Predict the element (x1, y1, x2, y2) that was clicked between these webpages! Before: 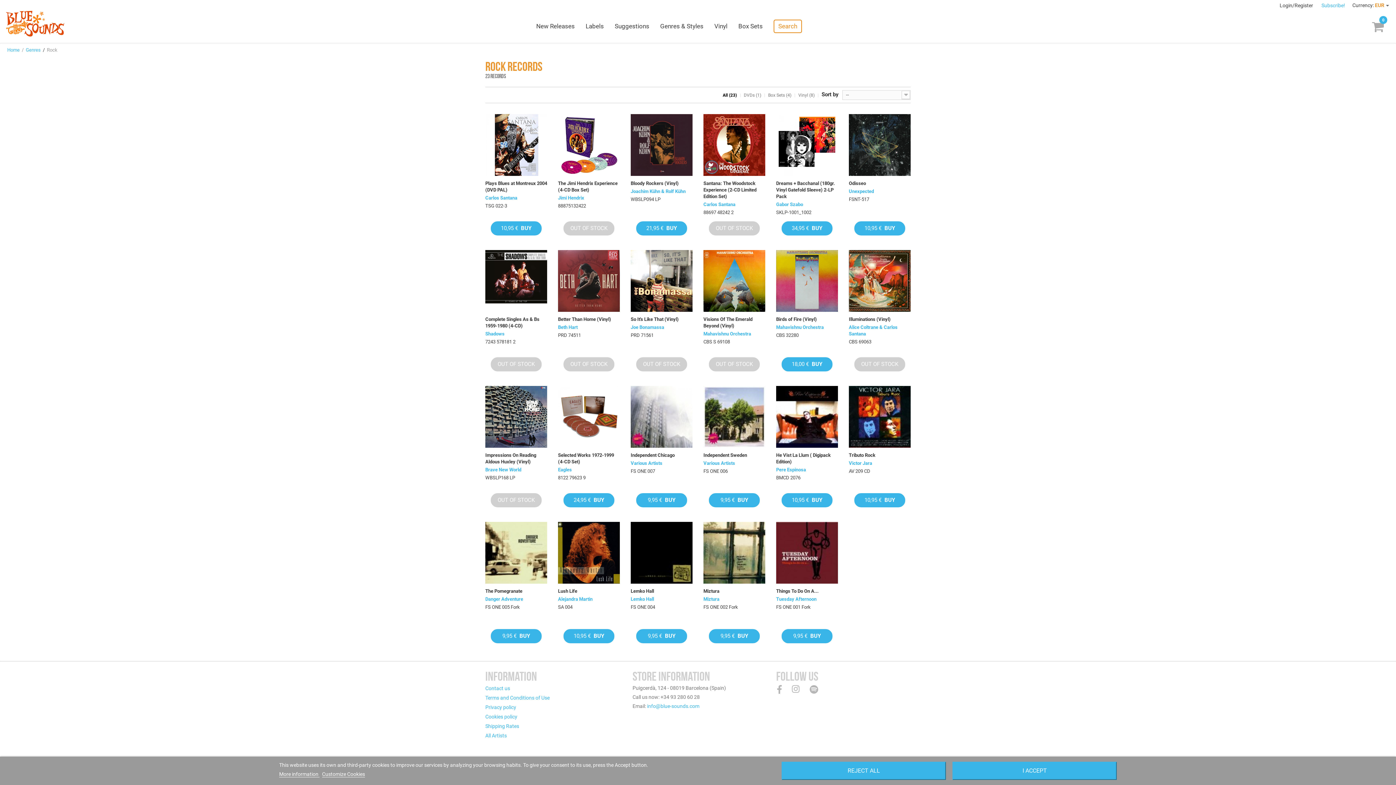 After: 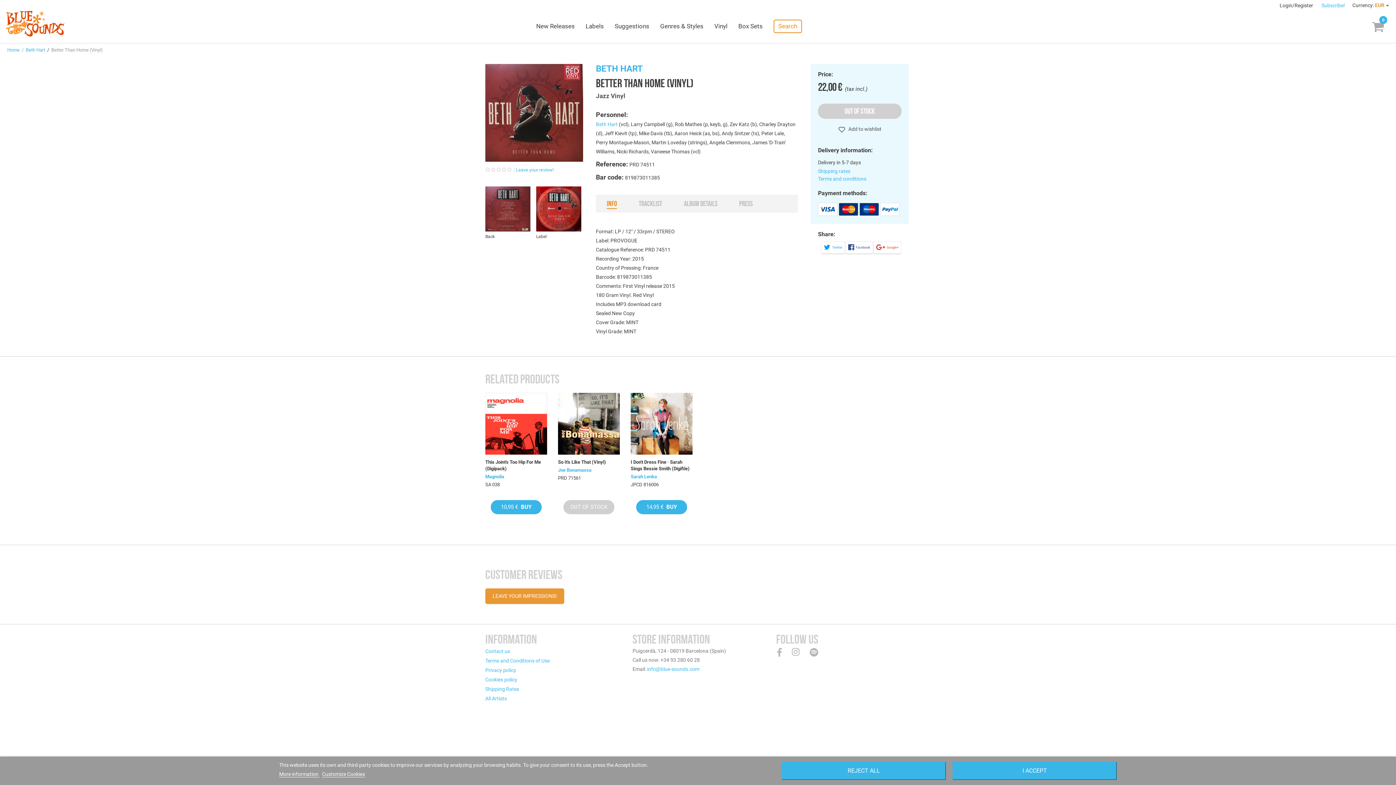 Action: label: OUT OF STOCK bbox: (563, 357, 614, 371)